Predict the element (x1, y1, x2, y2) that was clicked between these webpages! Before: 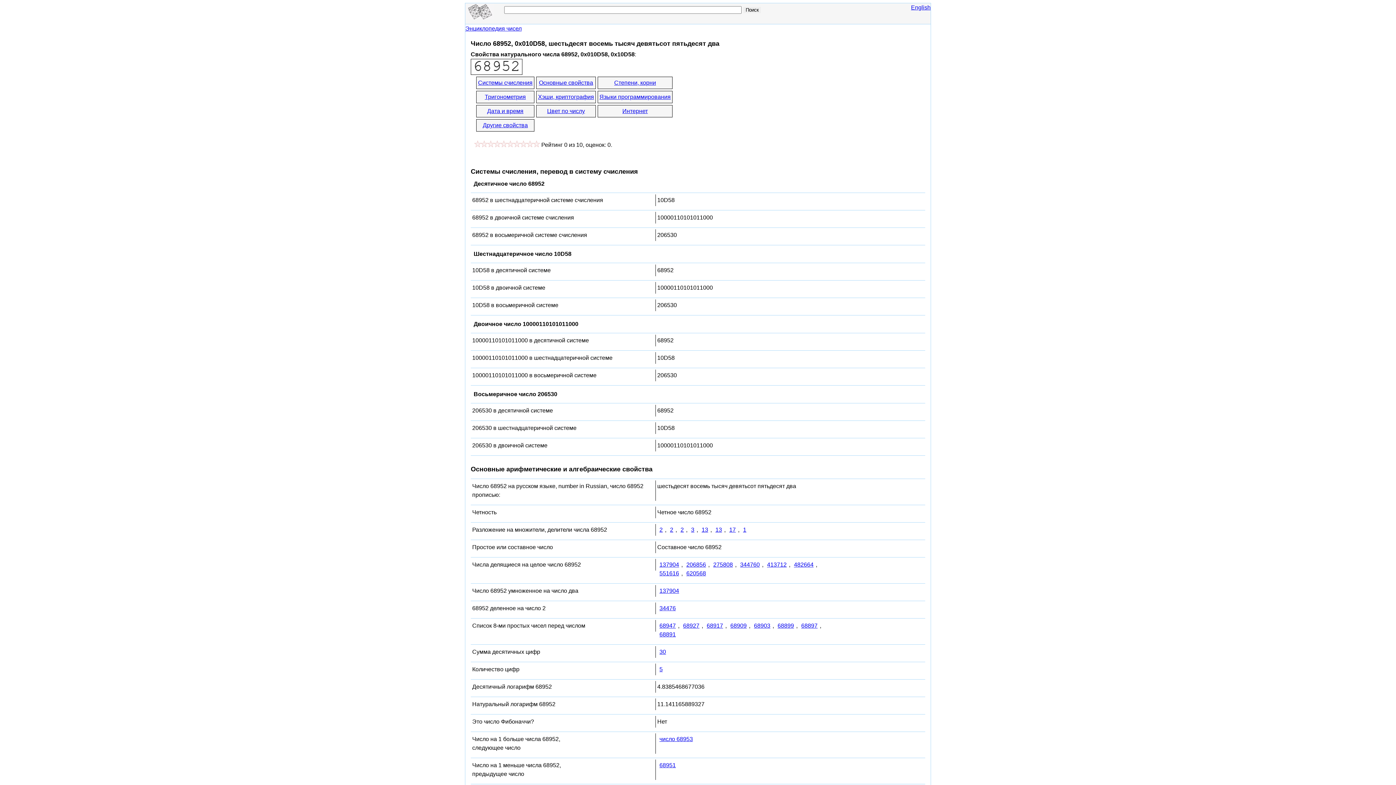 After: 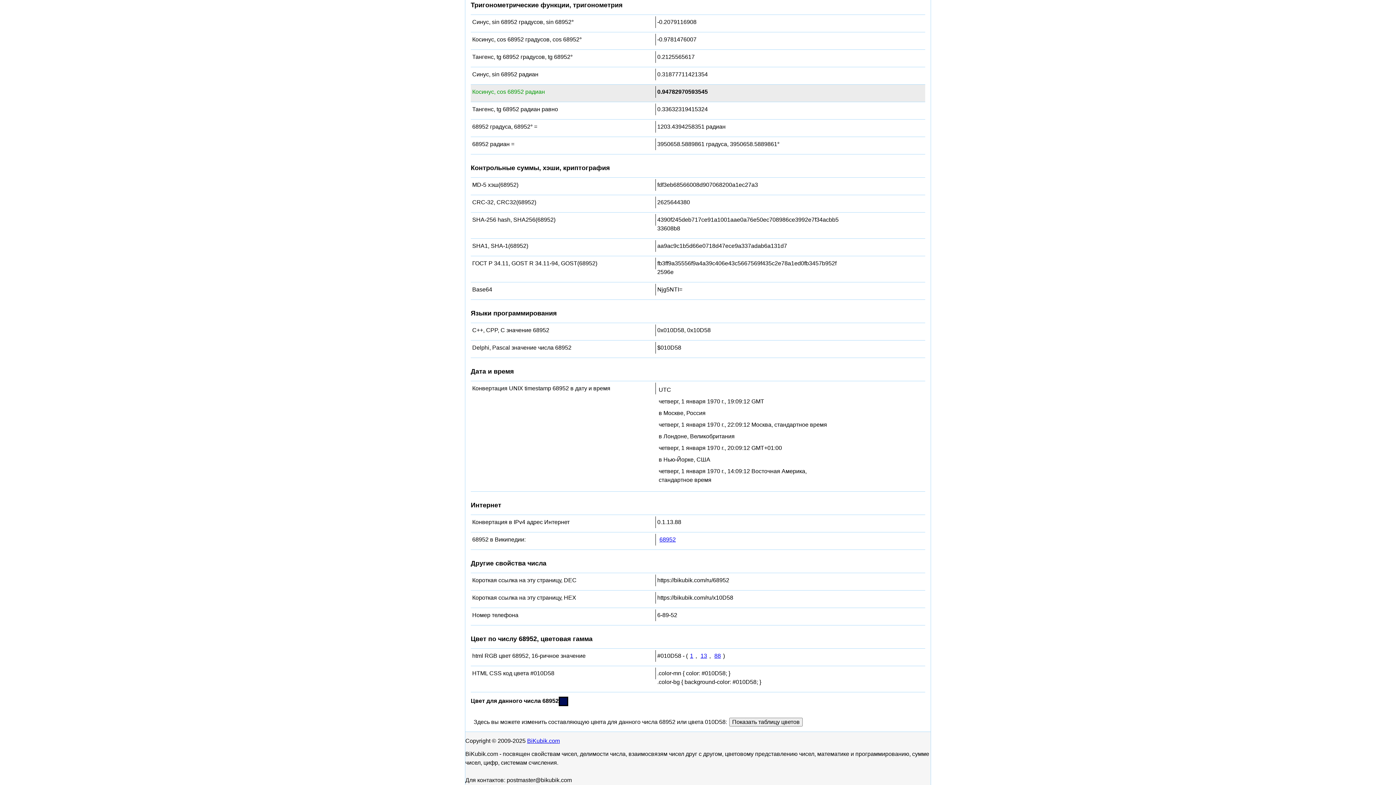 Action: label: Тригонометрия bbox: (476, 90, 534, 103)